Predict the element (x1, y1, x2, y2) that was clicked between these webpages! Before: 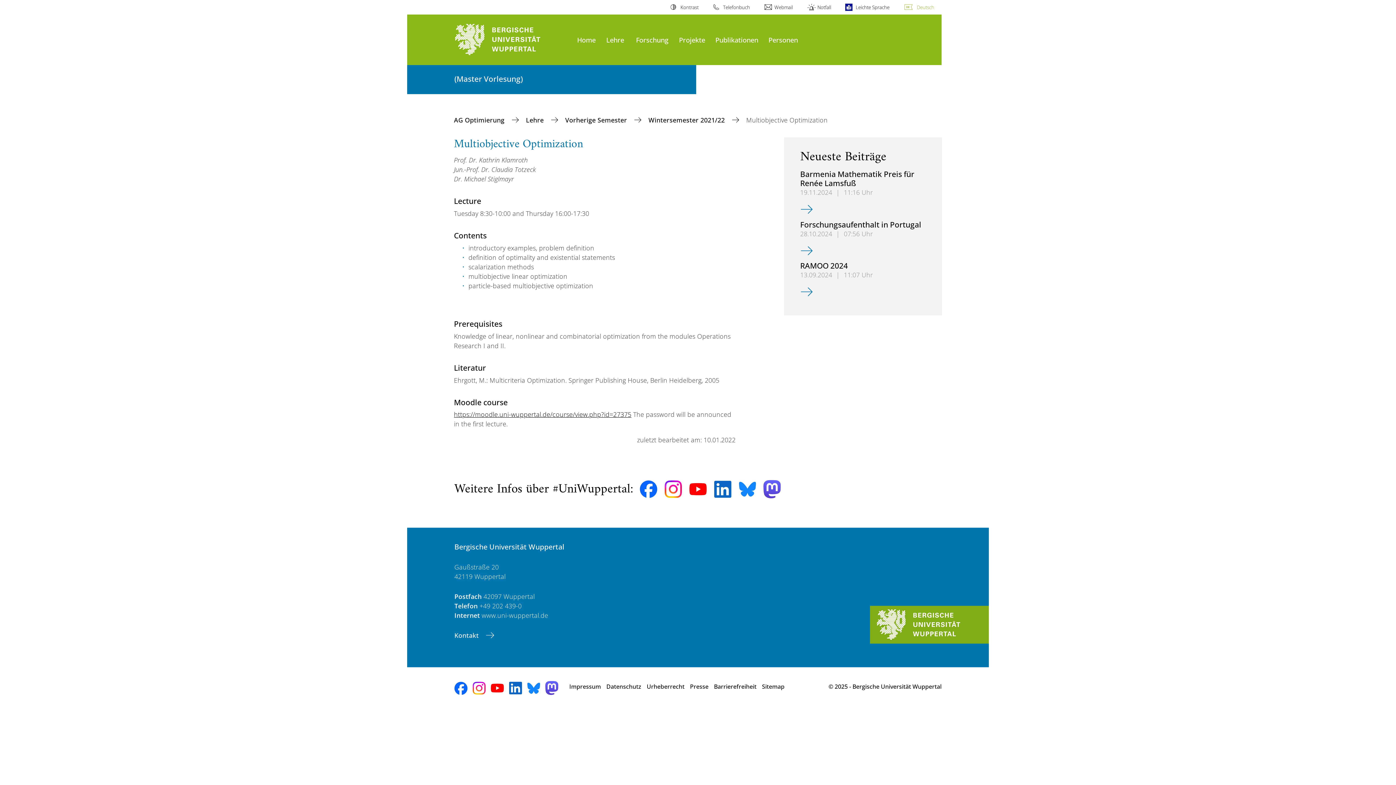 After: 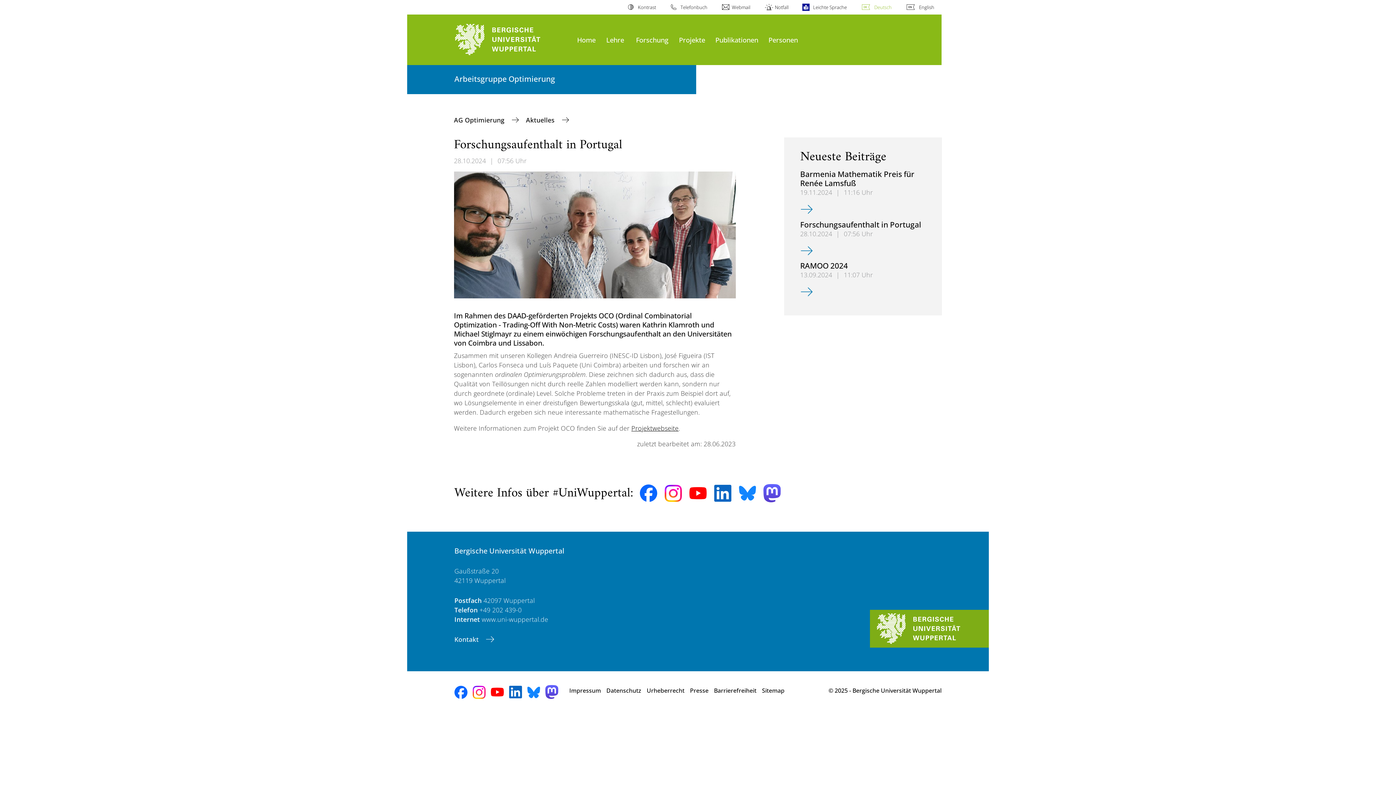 Action: label: Forschungsaufenthalt in Portugal bbox: (800, 219, 921, 229)